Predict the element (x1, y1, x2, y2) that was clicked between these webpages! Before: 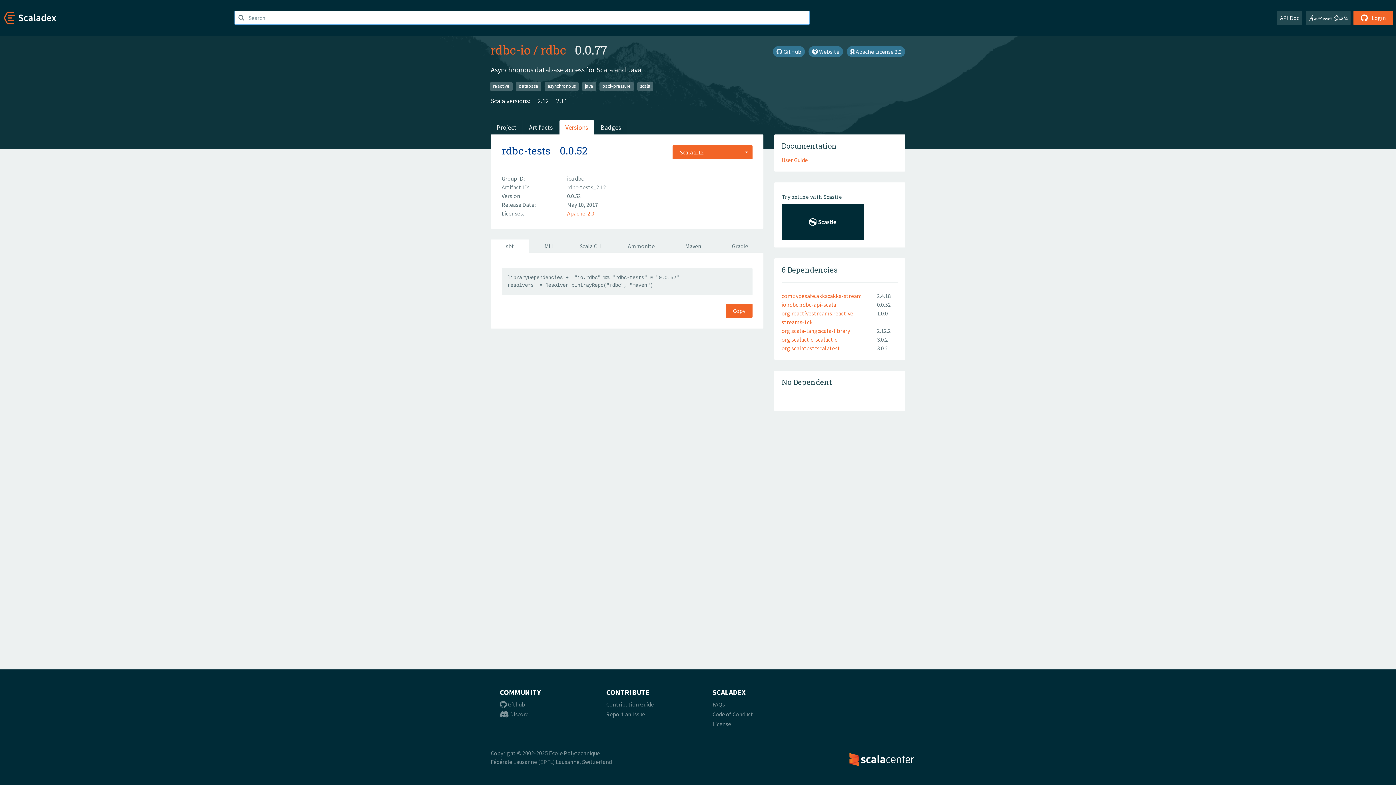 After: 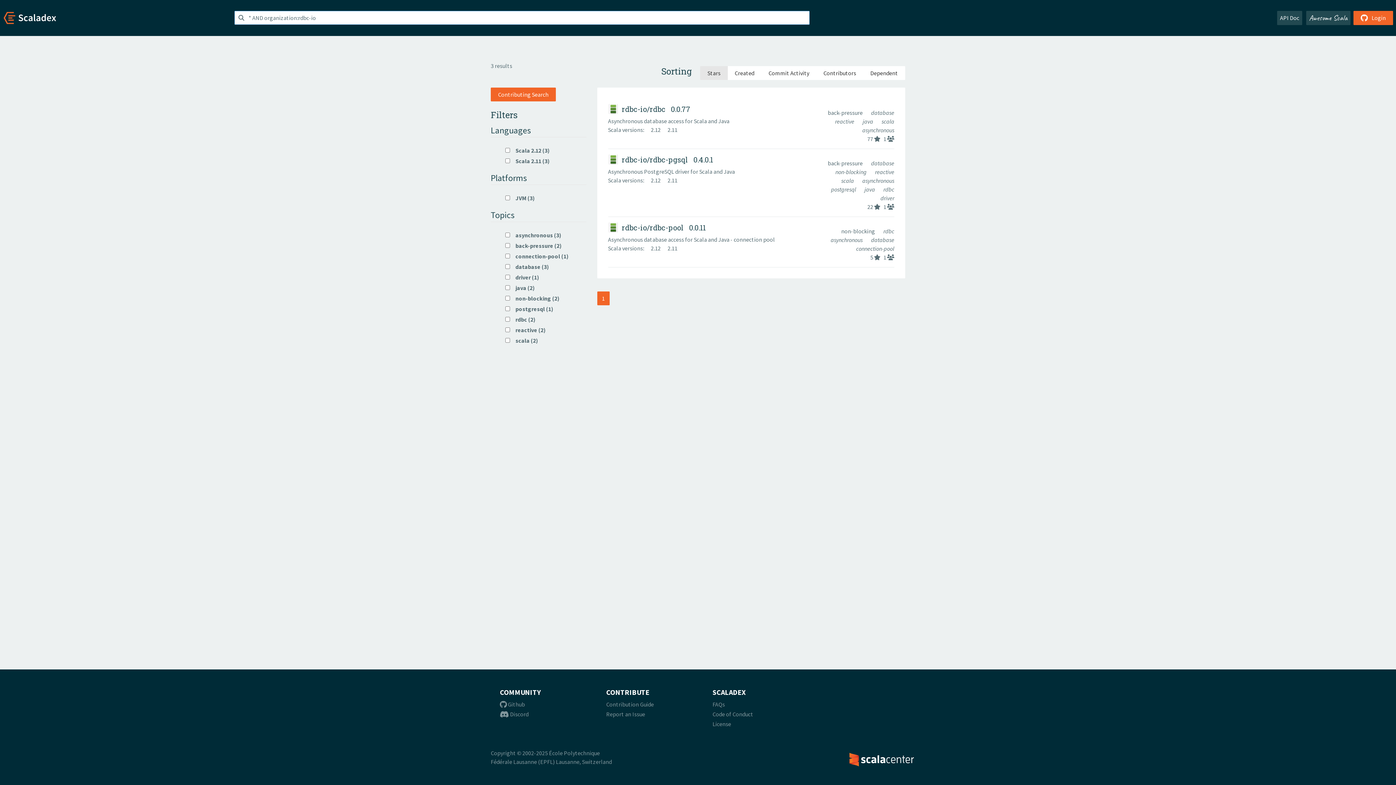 Action: label: rdbc-io bbox: (490, 41, 530, 57)